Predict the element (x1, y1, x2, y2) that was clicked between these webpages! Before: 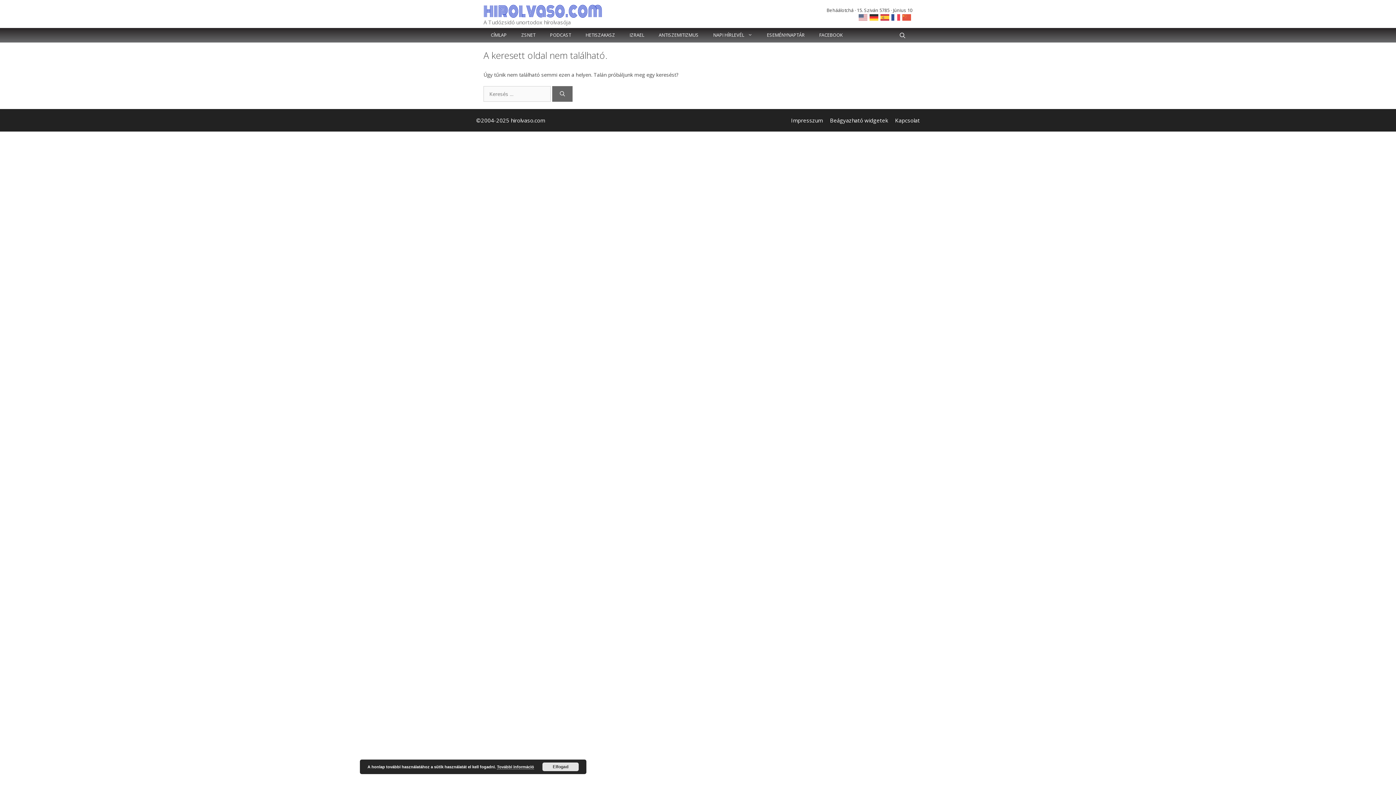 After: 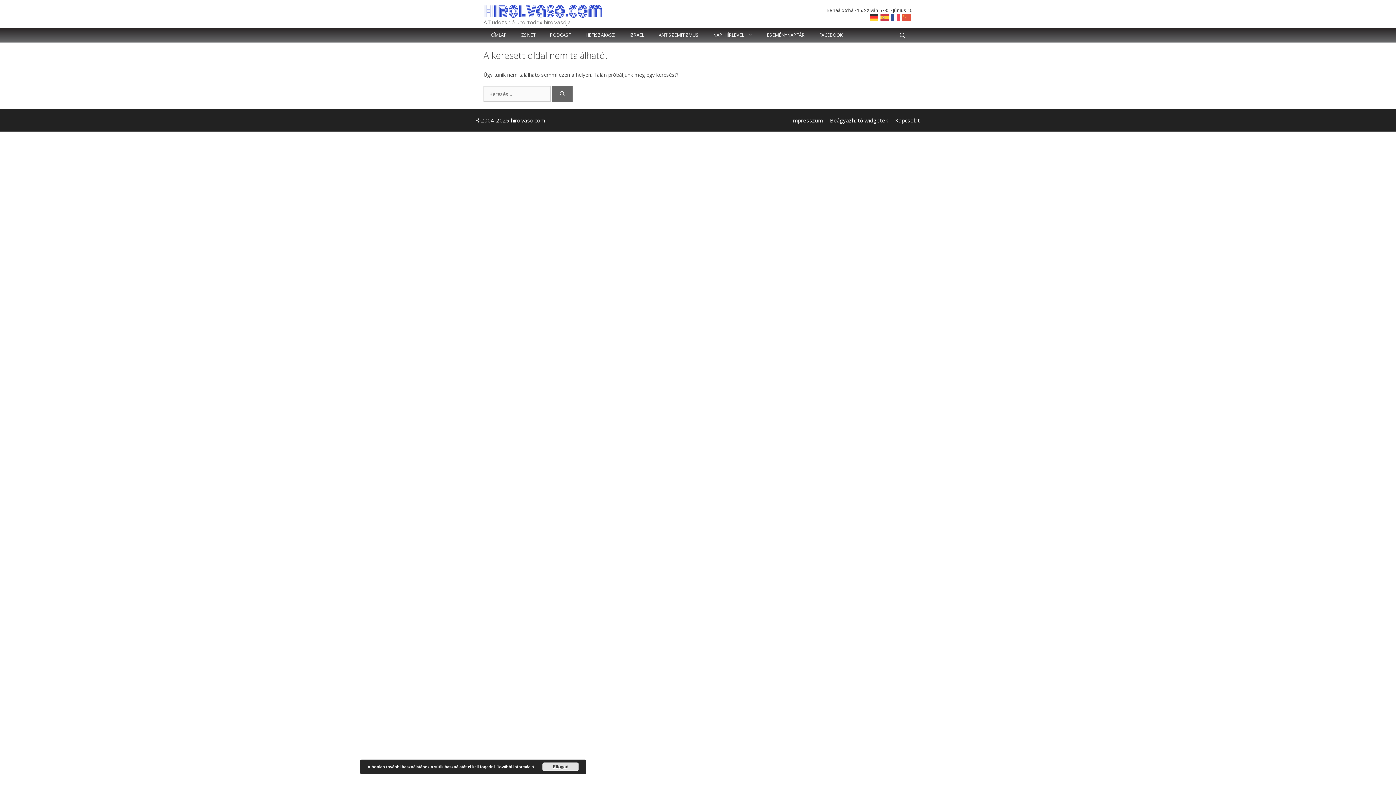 Action: bbox: (858, 13, 869, 20)